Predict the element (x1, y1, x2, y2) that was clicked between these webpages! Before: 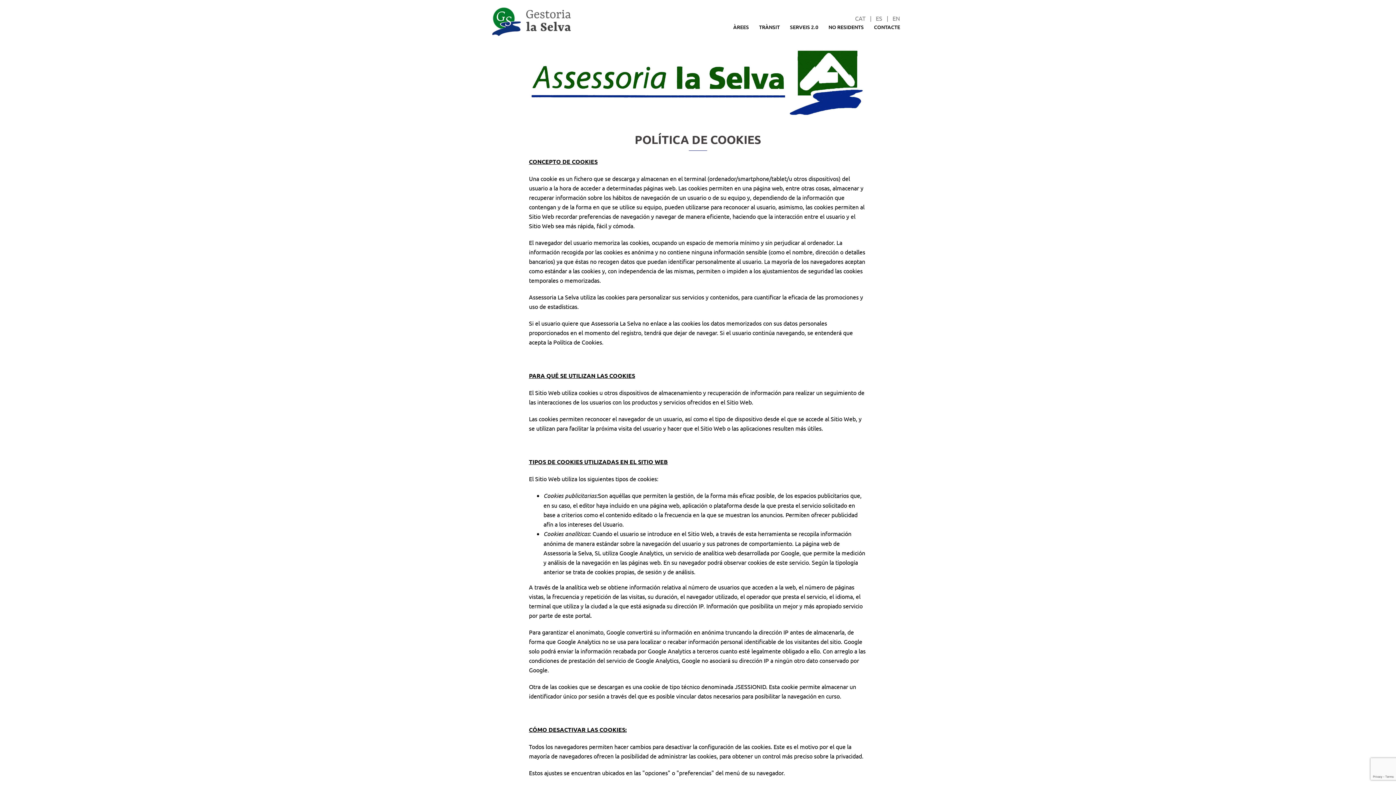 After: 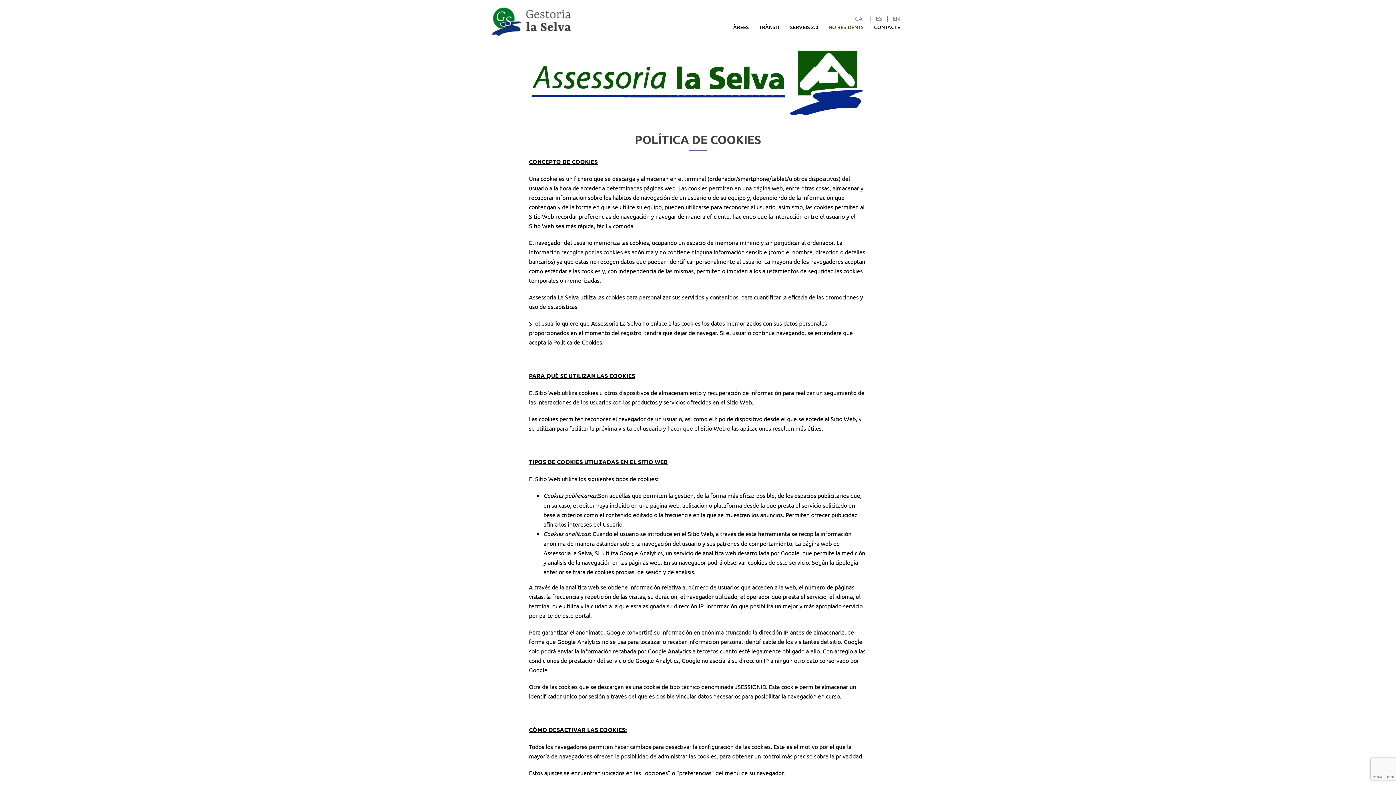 Action: label: NO RESIDENTS bbox: (828, 22, 864, 31)